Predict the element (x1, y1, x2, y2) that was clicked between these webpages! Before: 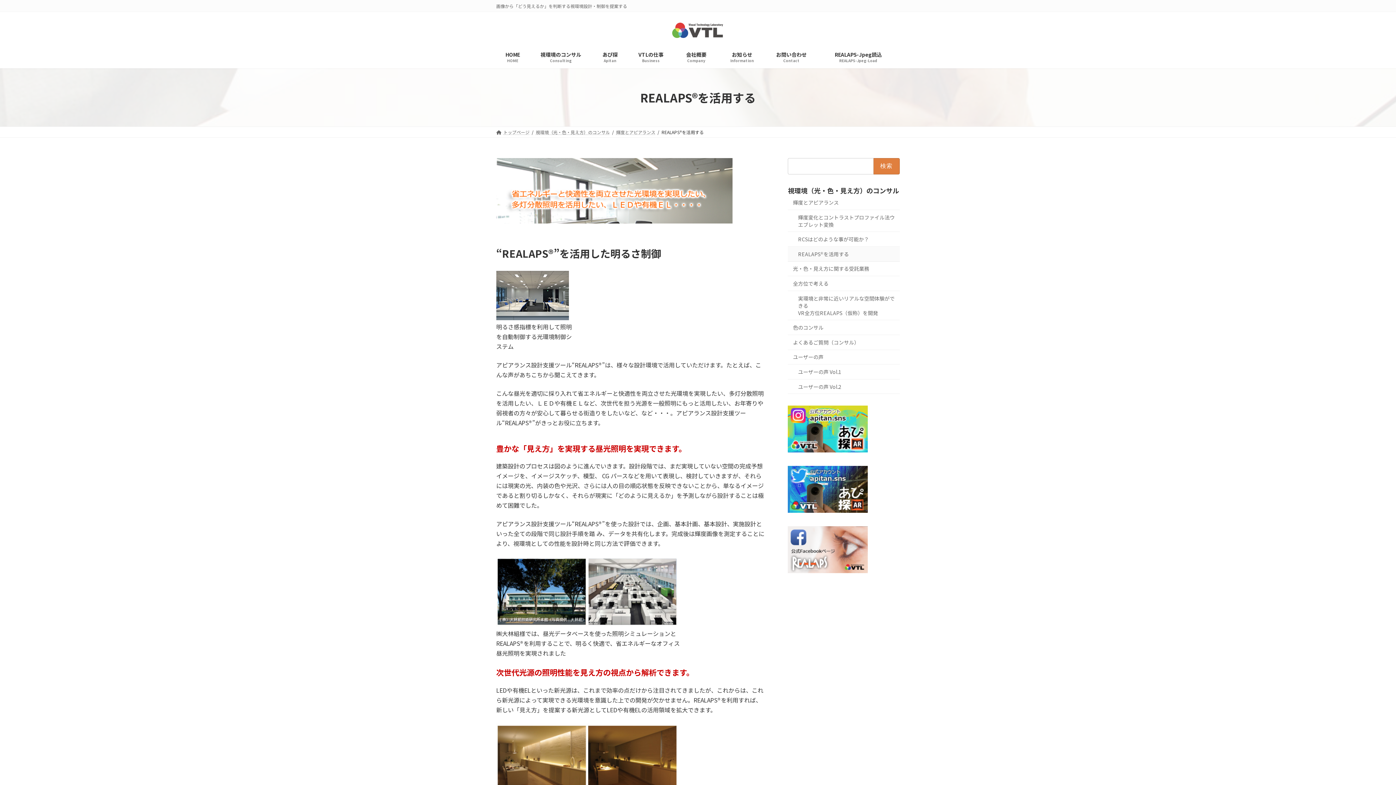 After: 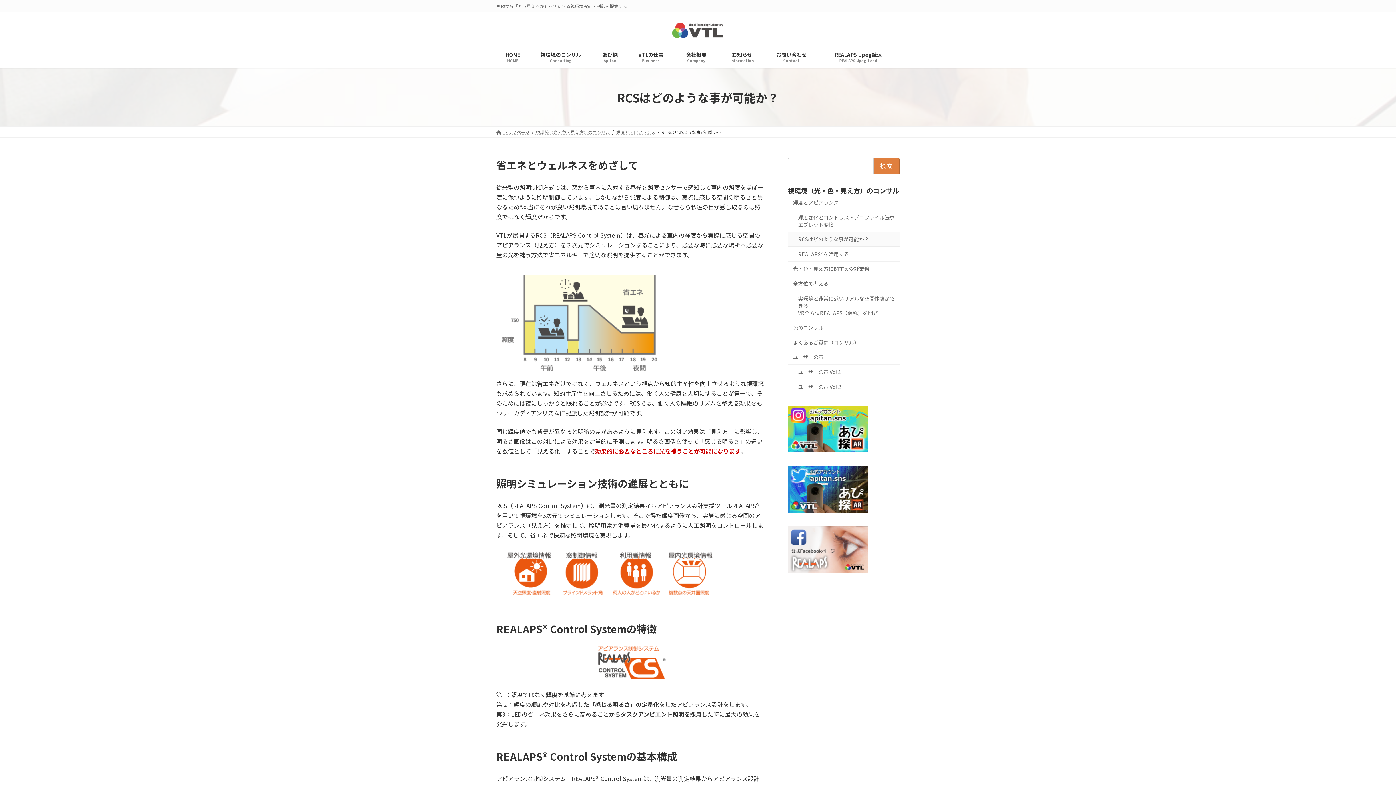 Action: bbox: (788, 232, 900, 246) label: RCSはどのような事が可能か？